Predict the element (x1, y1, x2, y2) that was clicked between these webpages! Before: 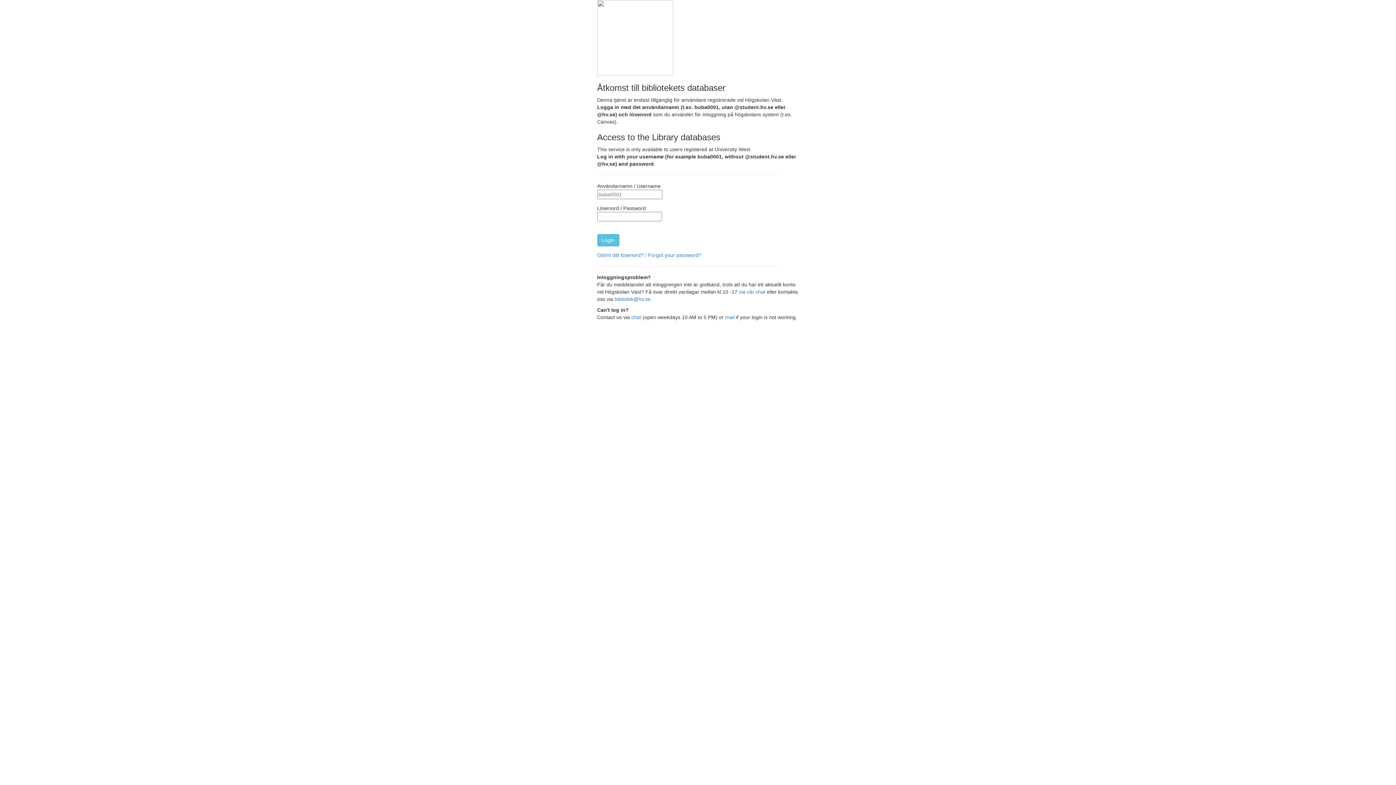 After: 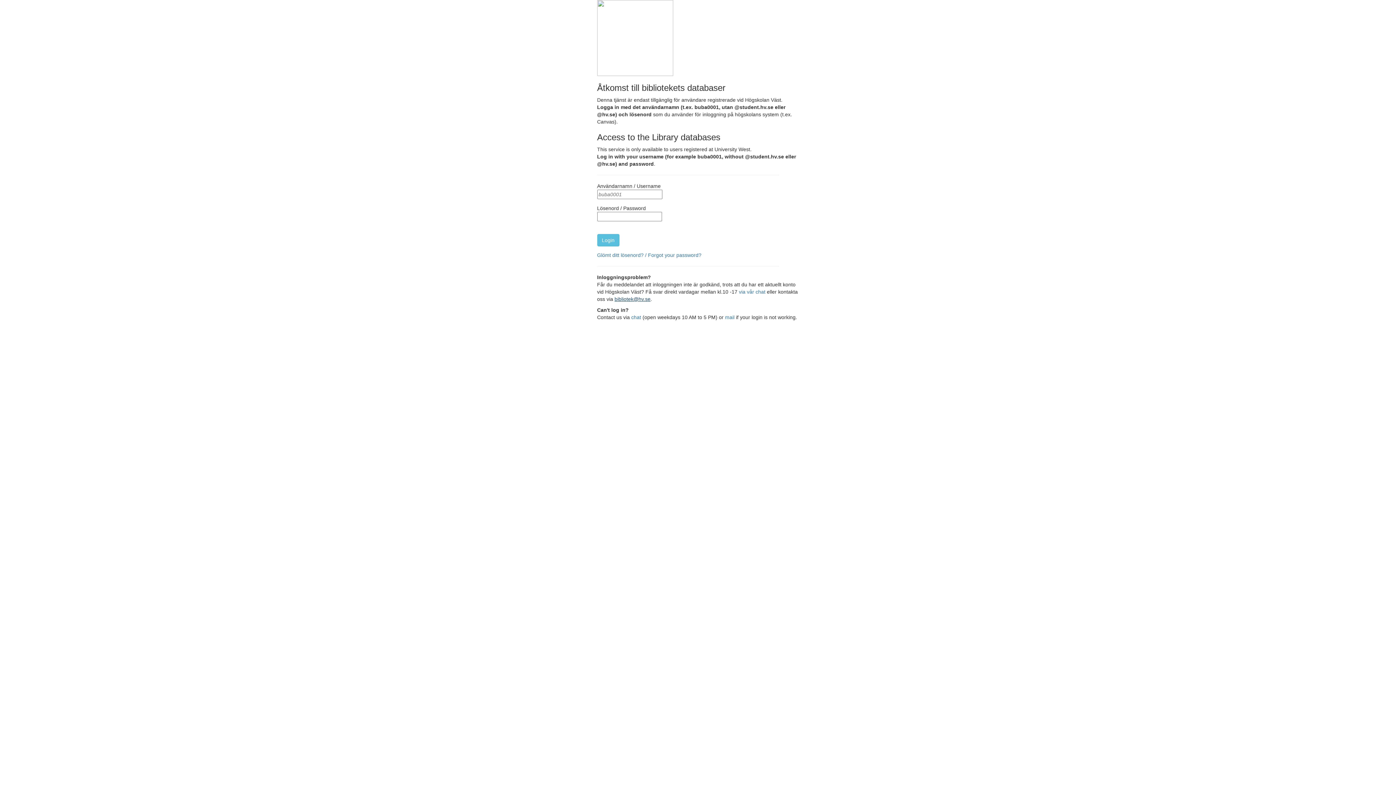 Action: label: bibliotek@hv.se bbox: (614, 296, 650, 302)